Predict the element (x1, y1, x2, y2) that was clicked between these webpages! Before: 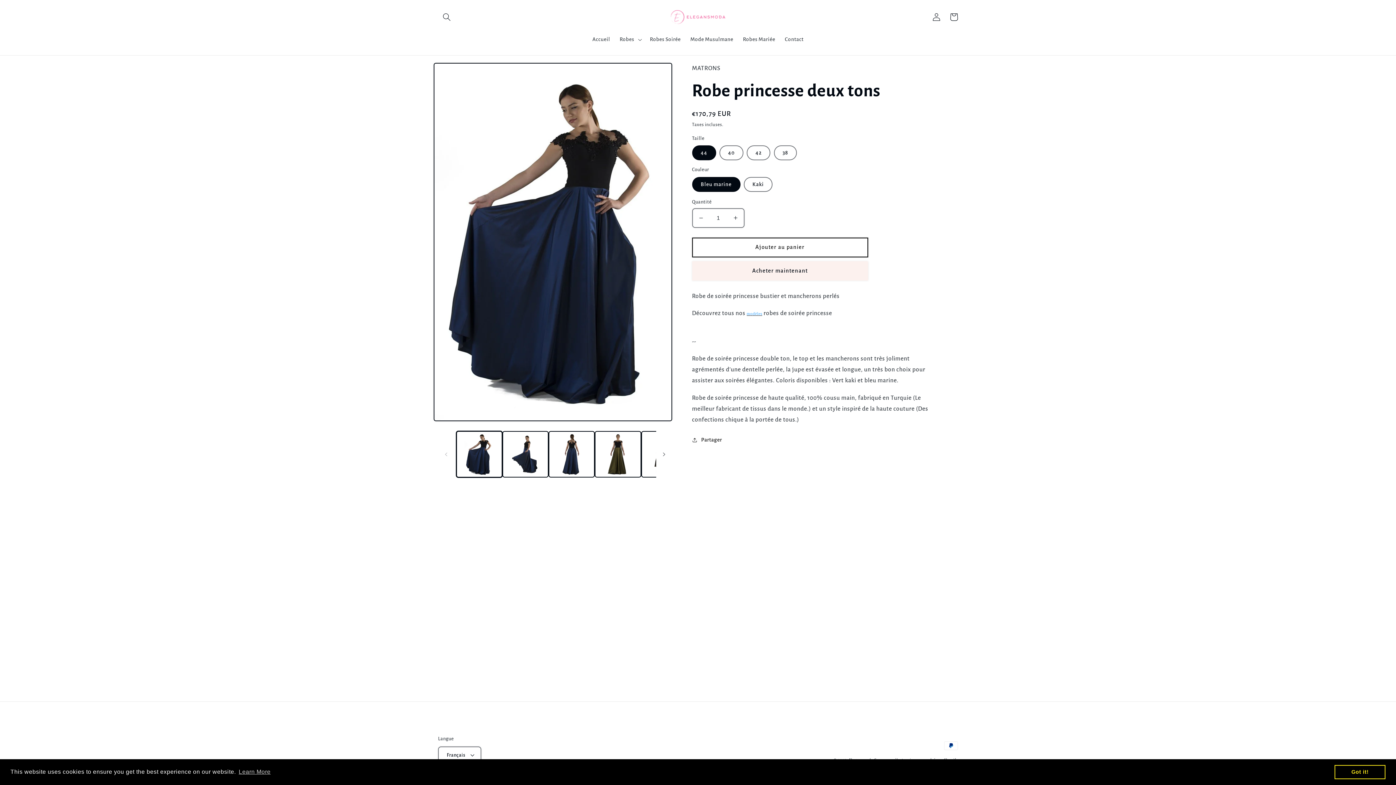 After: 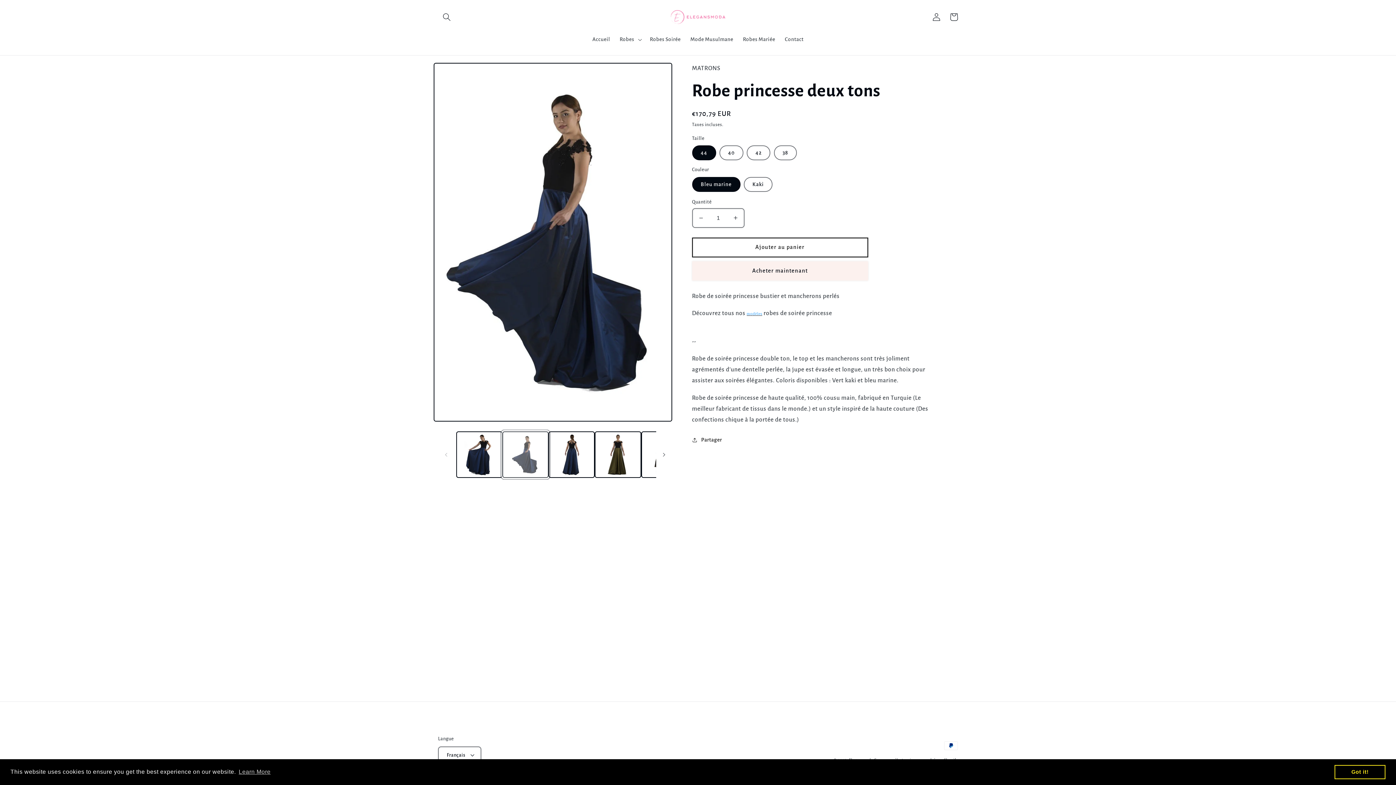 Action: bbox: (502, 431, 548, 477) label: Charger l'image 2 dans la galerie